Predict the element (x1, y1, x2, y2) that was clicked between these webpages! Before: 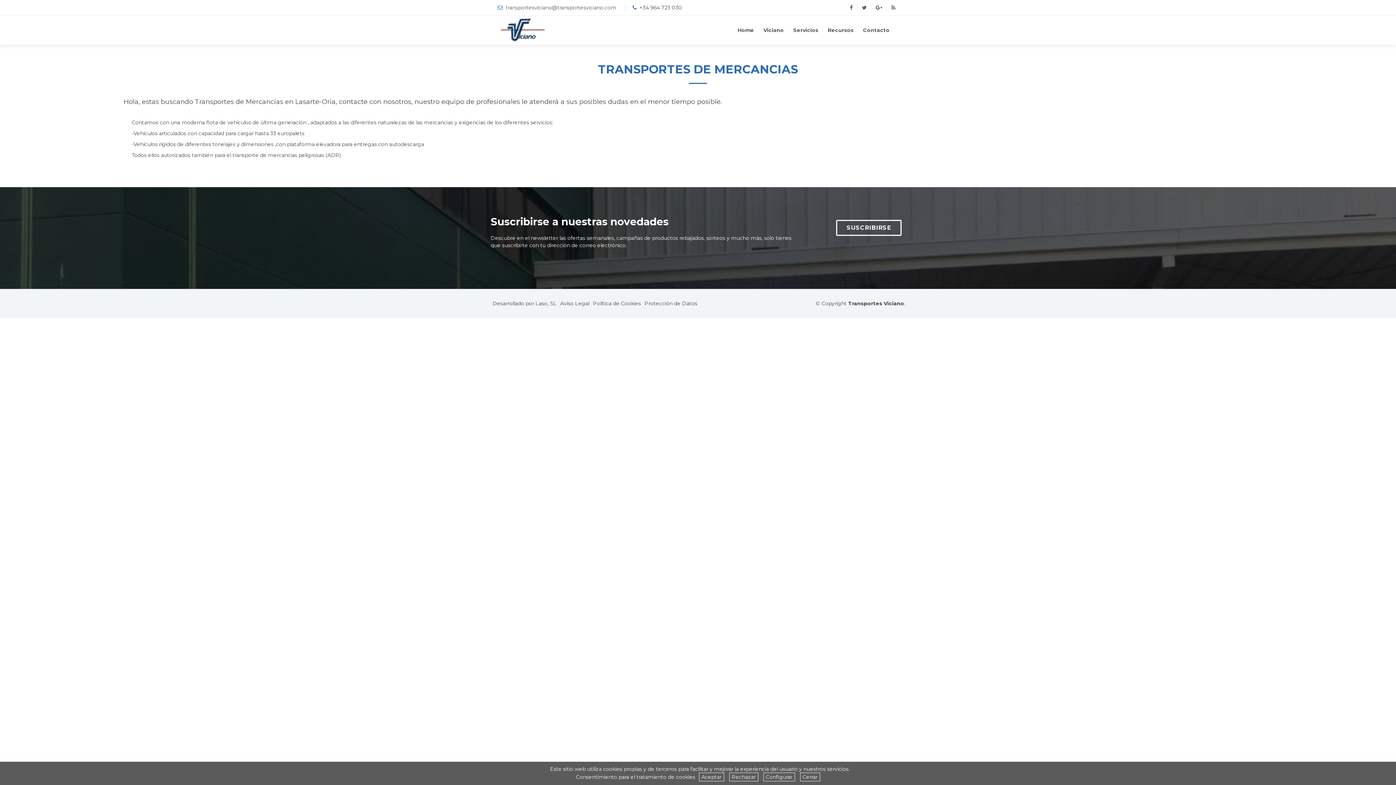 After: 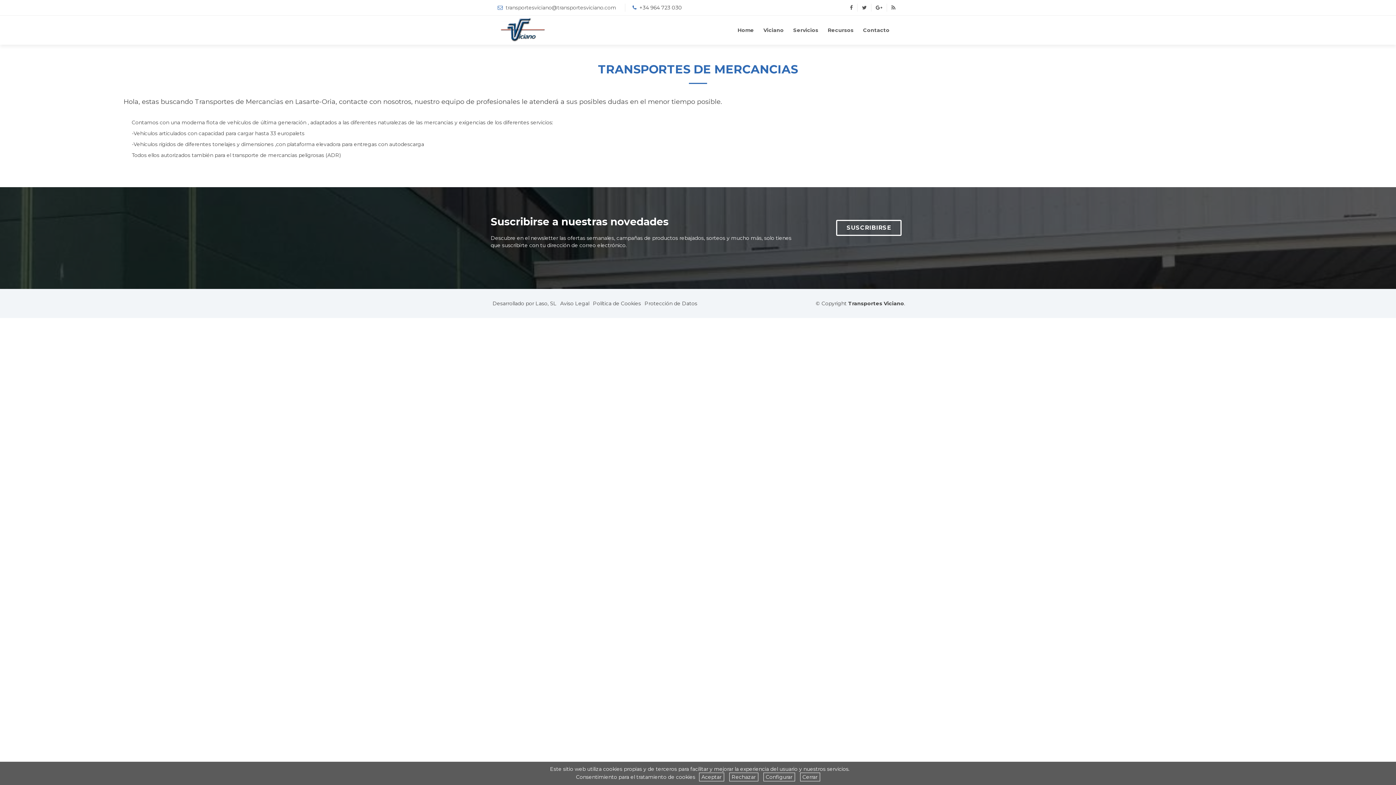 Action: bbox: (871, 3, 886, 11)